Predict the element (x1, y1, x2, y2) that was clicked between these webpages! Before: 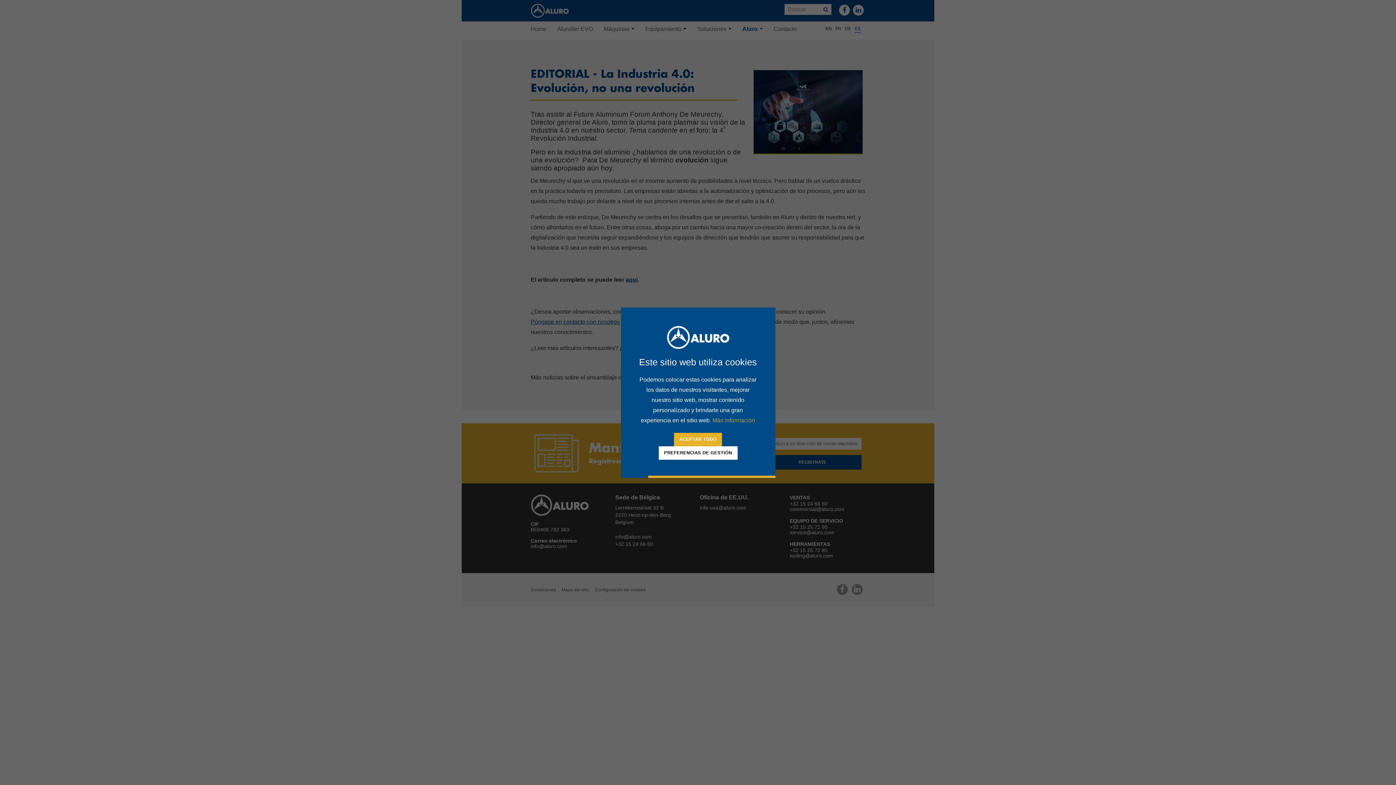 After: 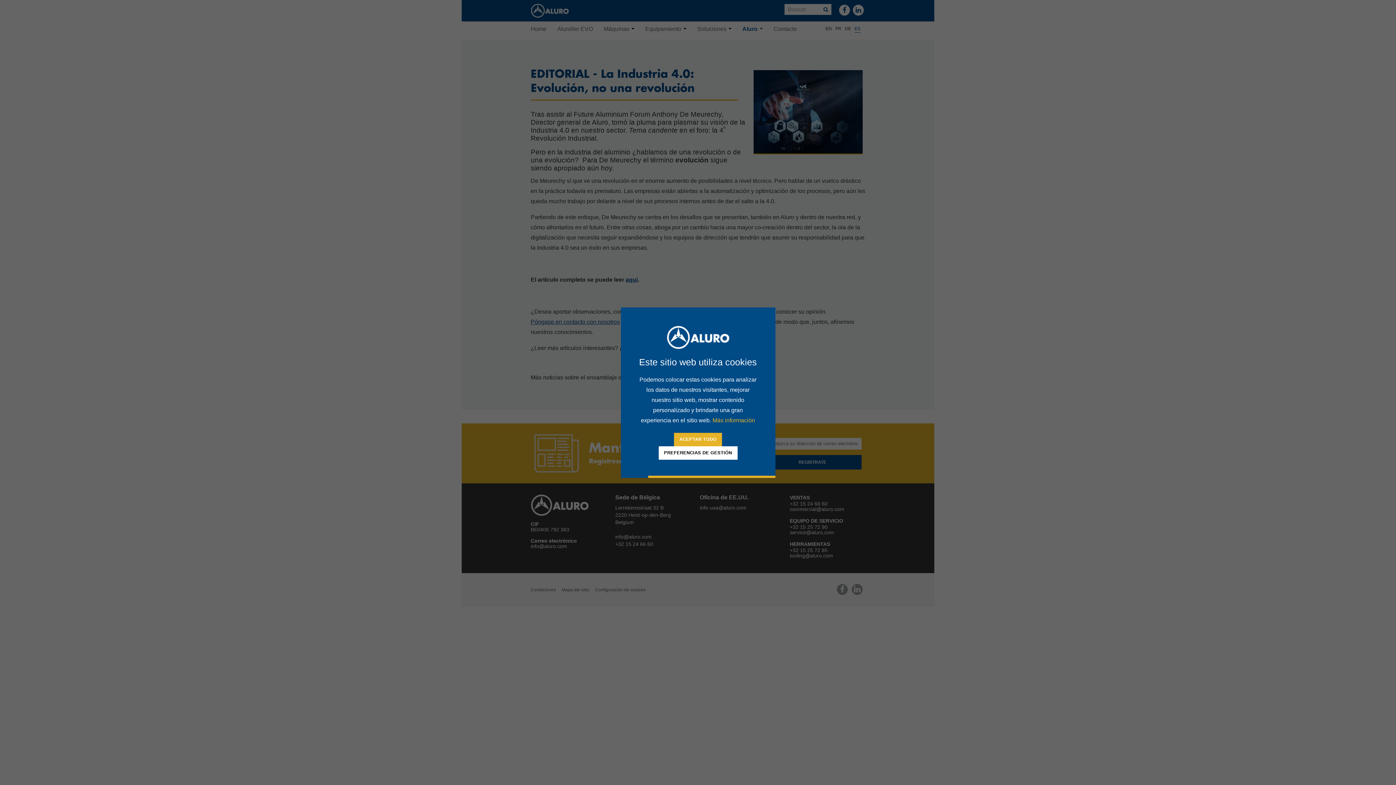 Action: label: learn more about cookies bbox: (712, 415, 755, 425)